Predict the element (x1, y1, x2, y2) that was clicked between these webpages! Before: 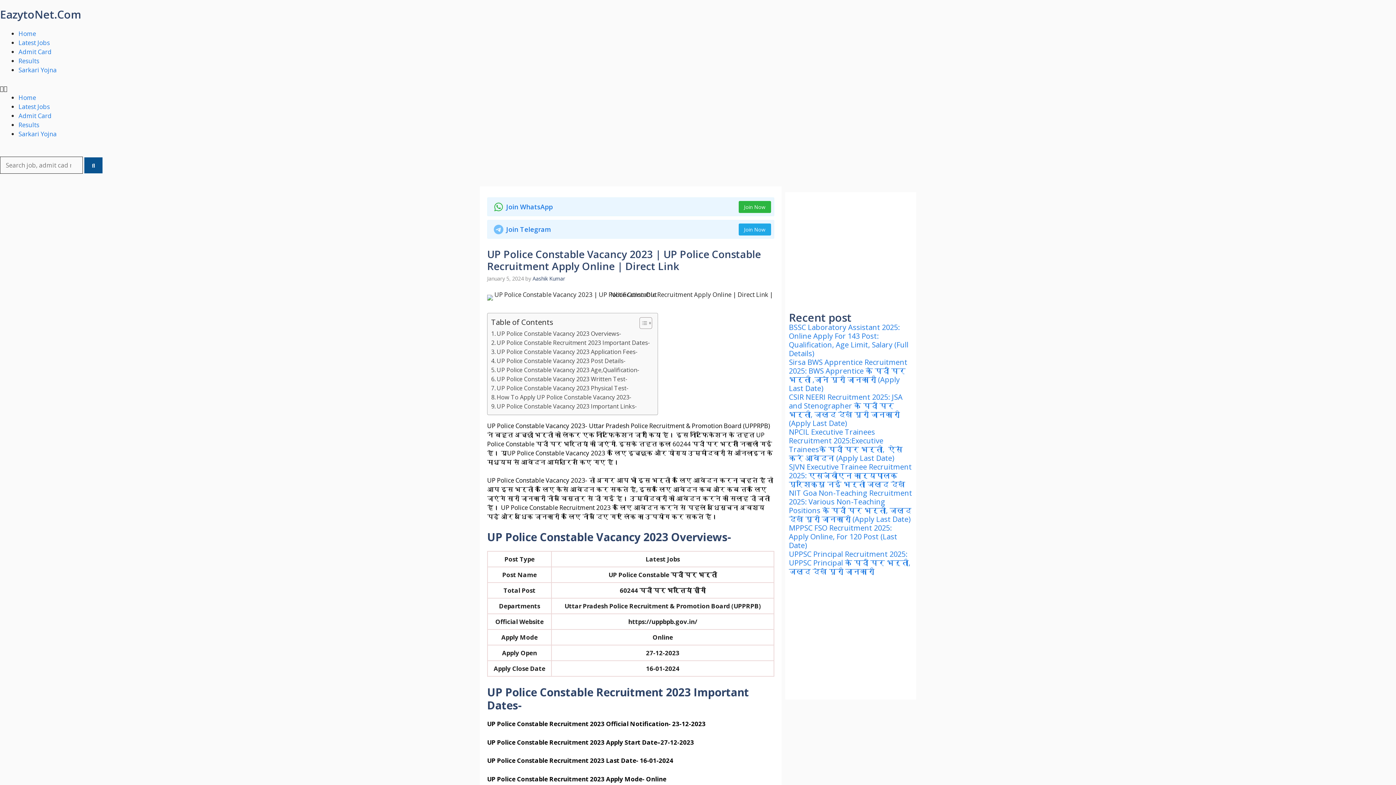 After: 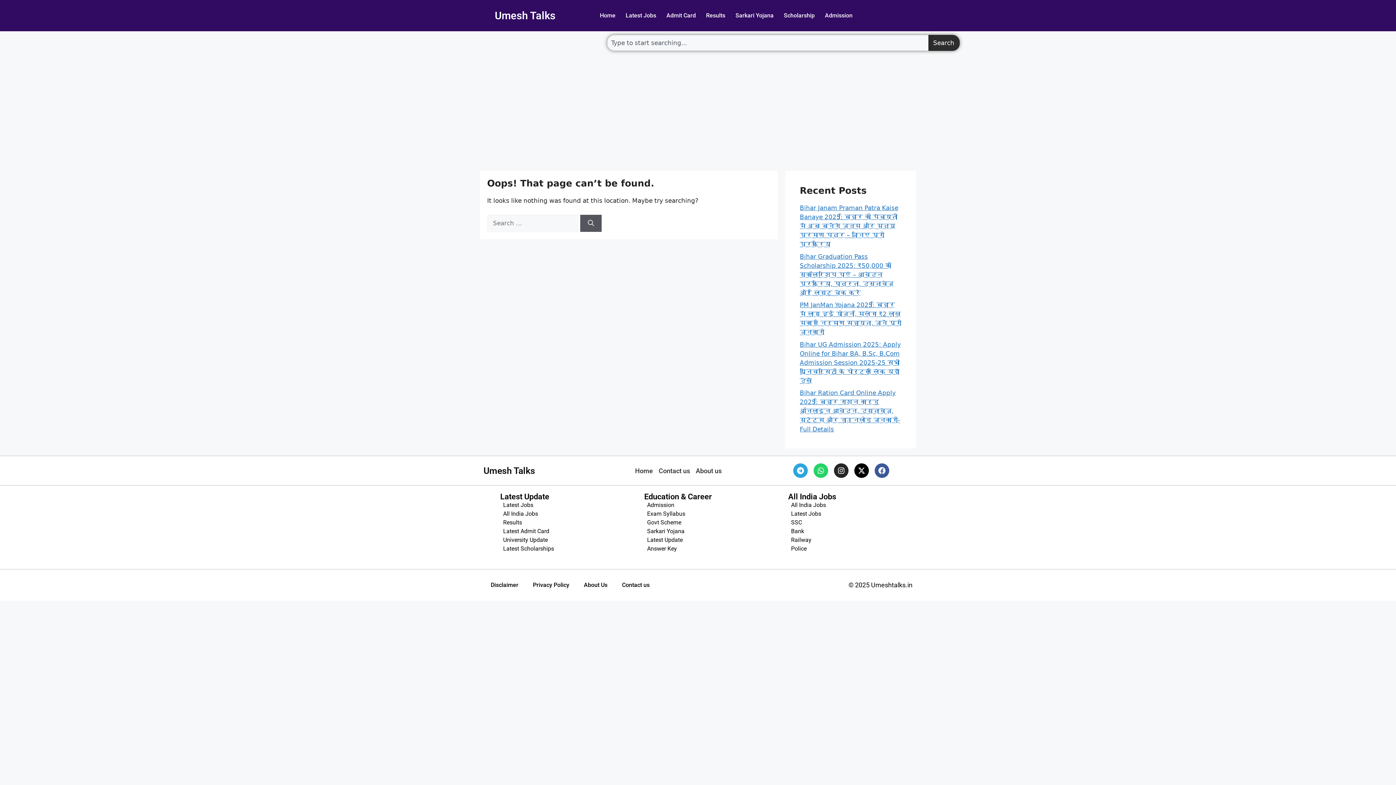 Action: label: NIT Goa Non-Teaching Recruitment 2025: Various Non-Teaching Positions के पदों पर भर्ती, जल्द देखे पूरी जानकारी (Apply Last Date) bbox: (789, 488, 912, 524)